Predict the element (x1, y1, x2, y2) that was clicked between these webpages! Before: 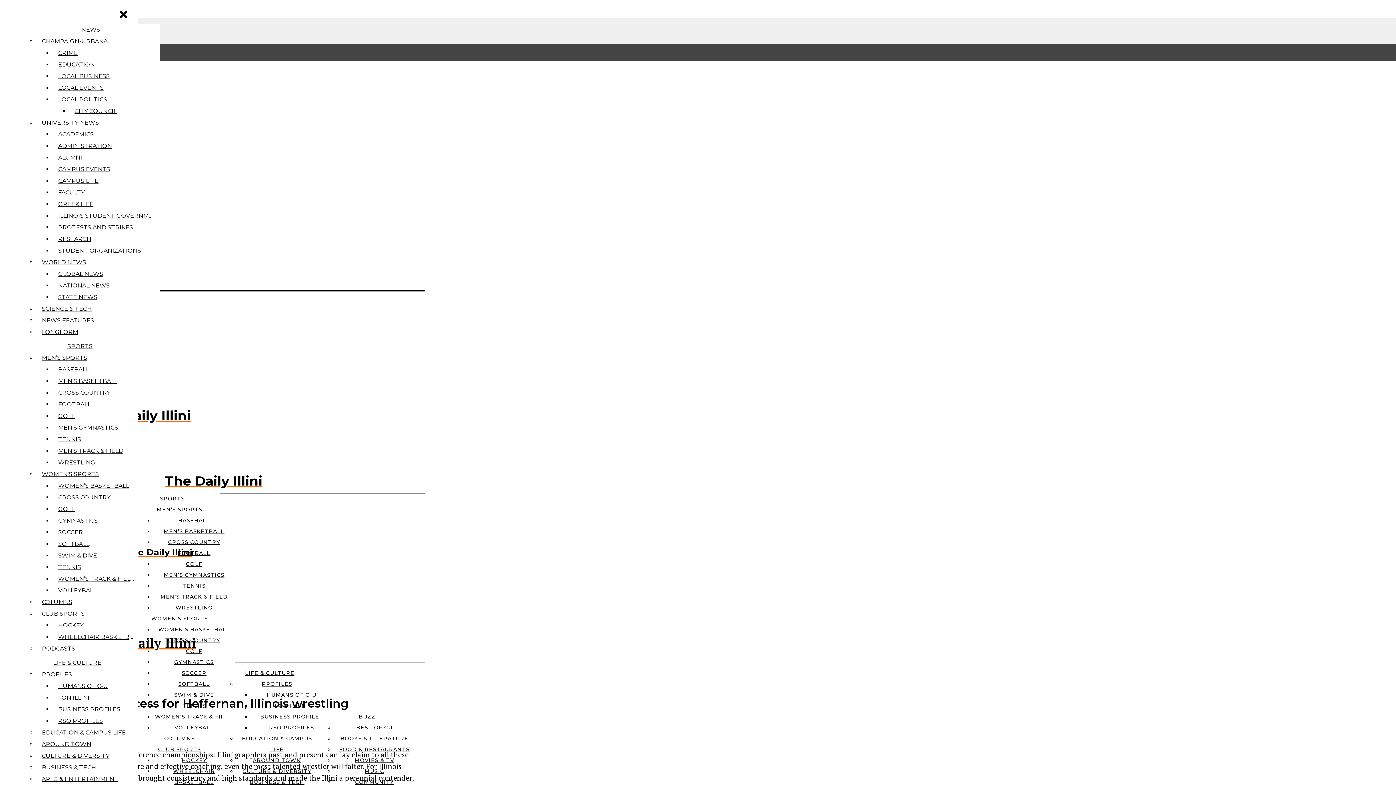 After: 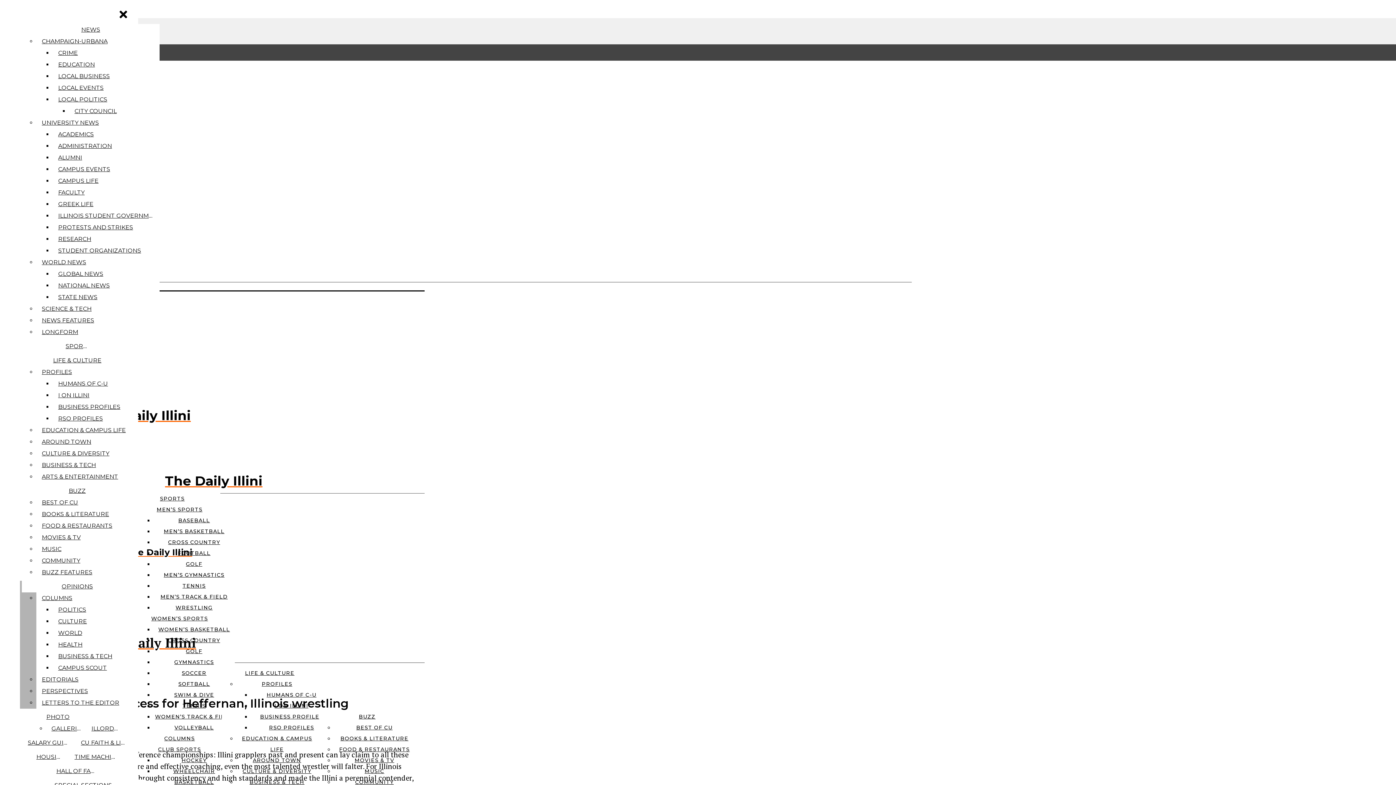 Action: bbox: (54, 620, 138, 631) label: HOCKEY